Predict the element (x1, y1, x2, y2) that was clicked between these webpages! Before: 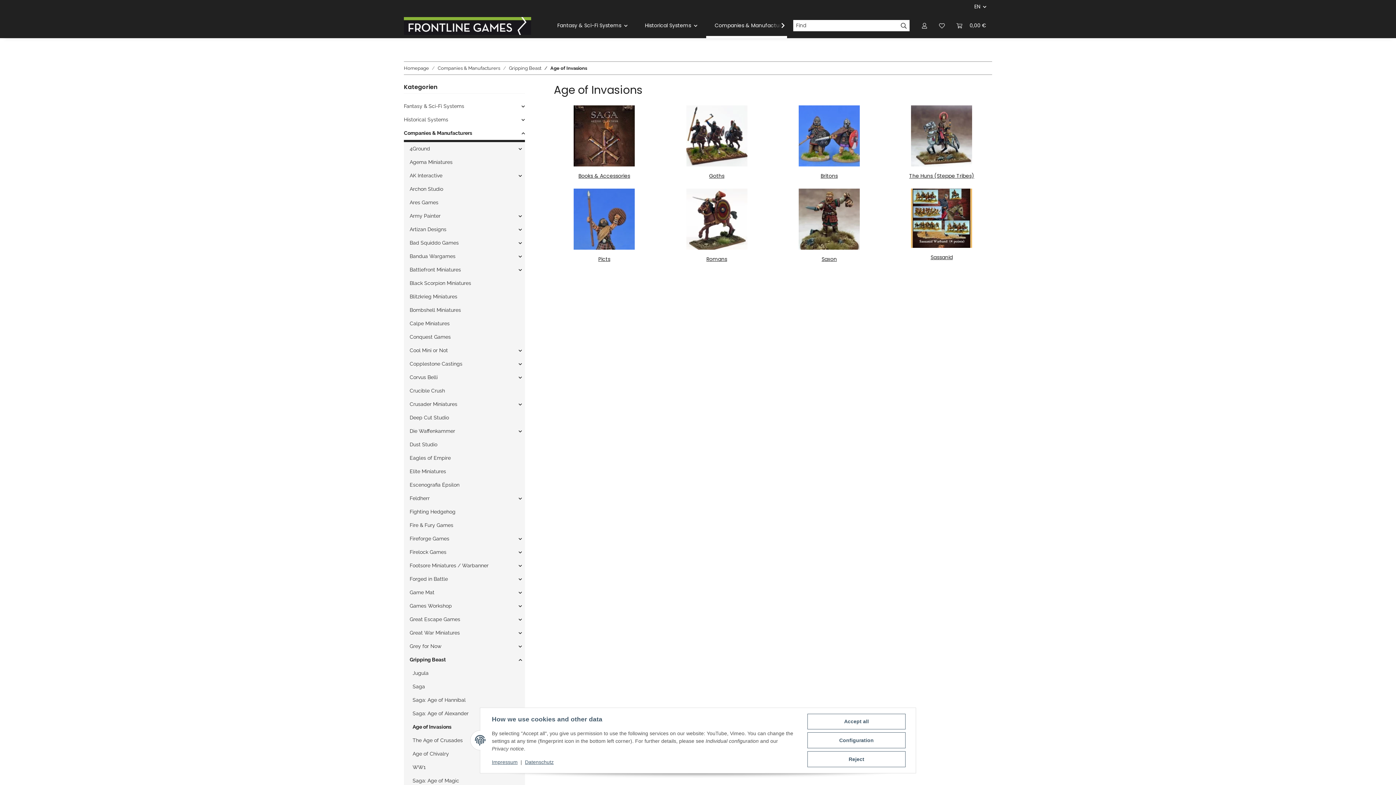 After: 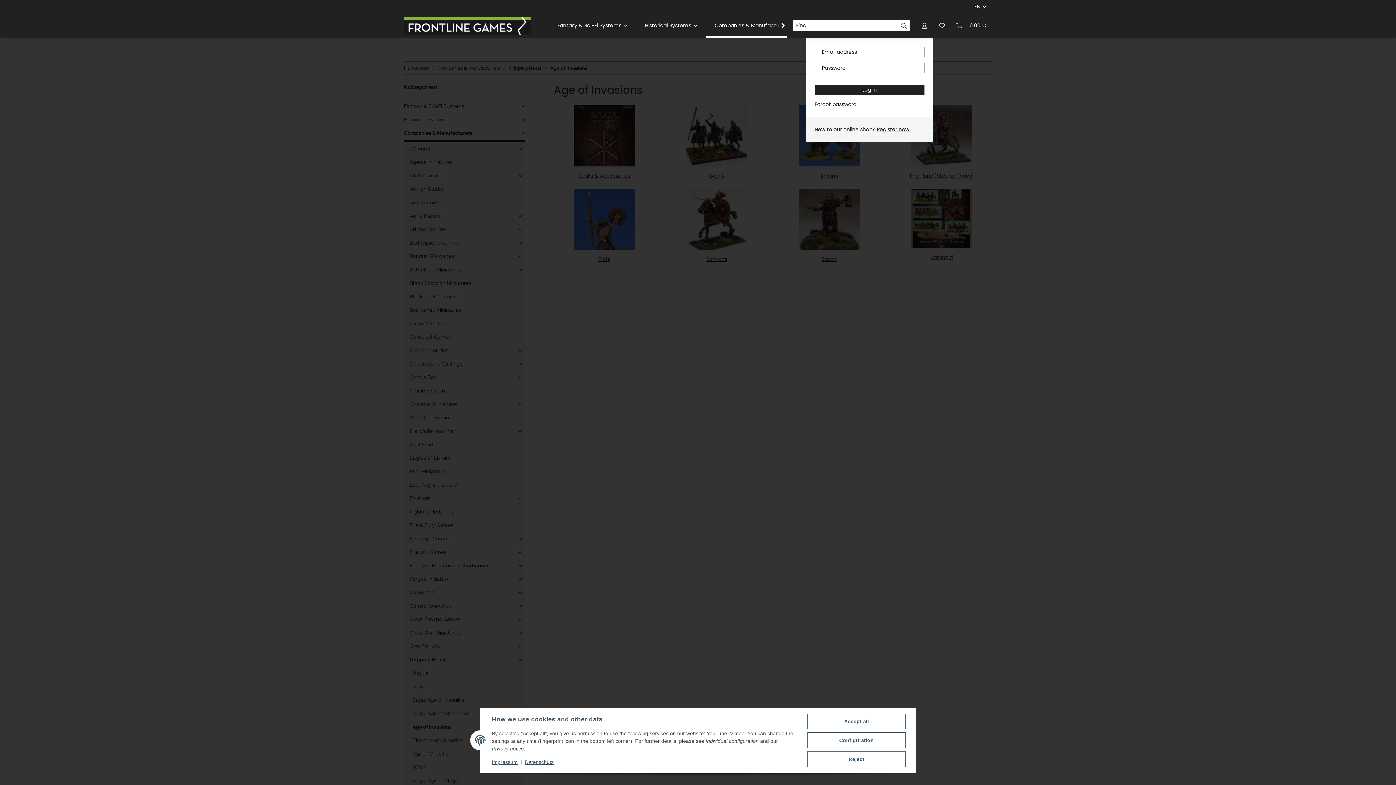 Action: label: My Account bbox: (916, 13, 933, 38)